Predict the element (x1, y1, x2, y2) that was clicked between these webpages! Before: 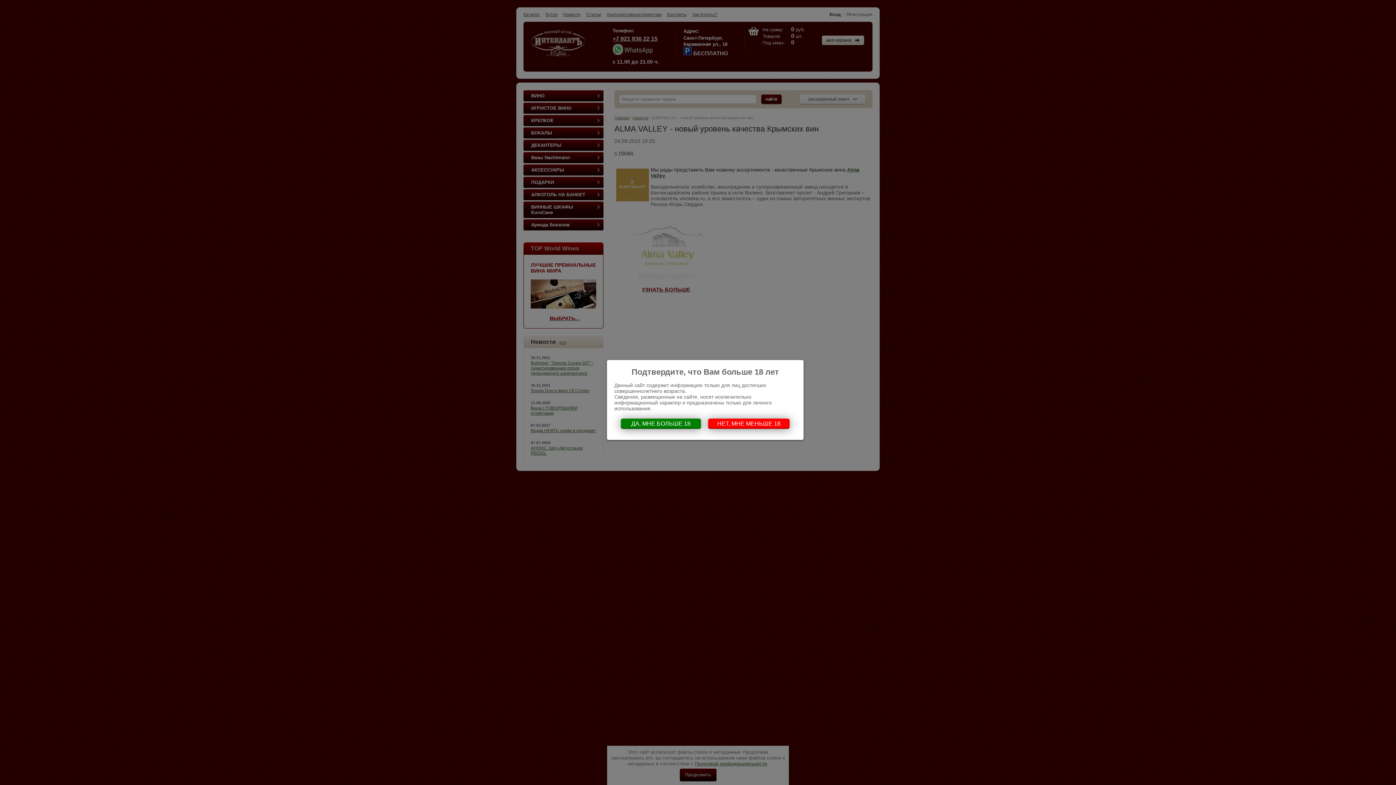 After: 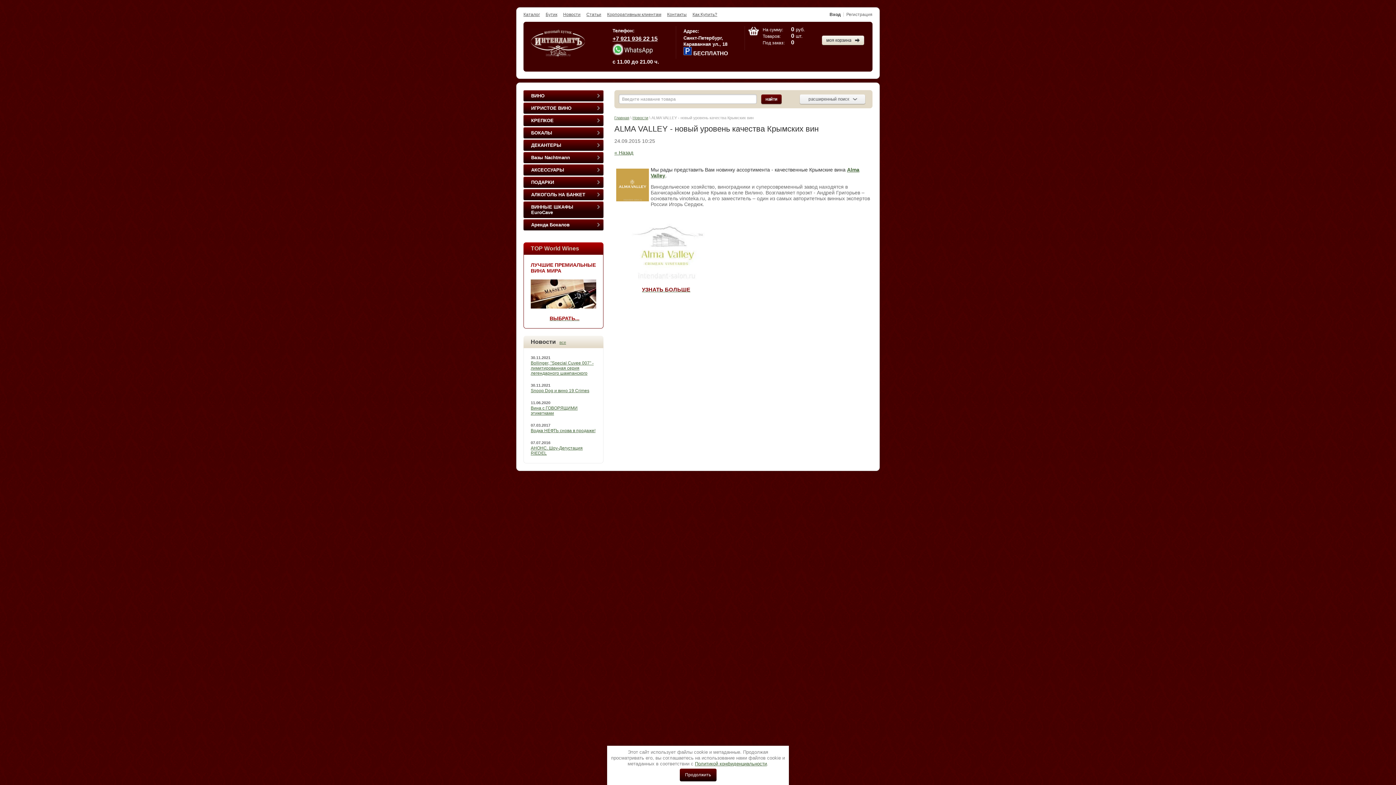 Action: label: ДА, МНЕ БОЛЬШЕ 18 bbox: (621, 418, 701, 428)